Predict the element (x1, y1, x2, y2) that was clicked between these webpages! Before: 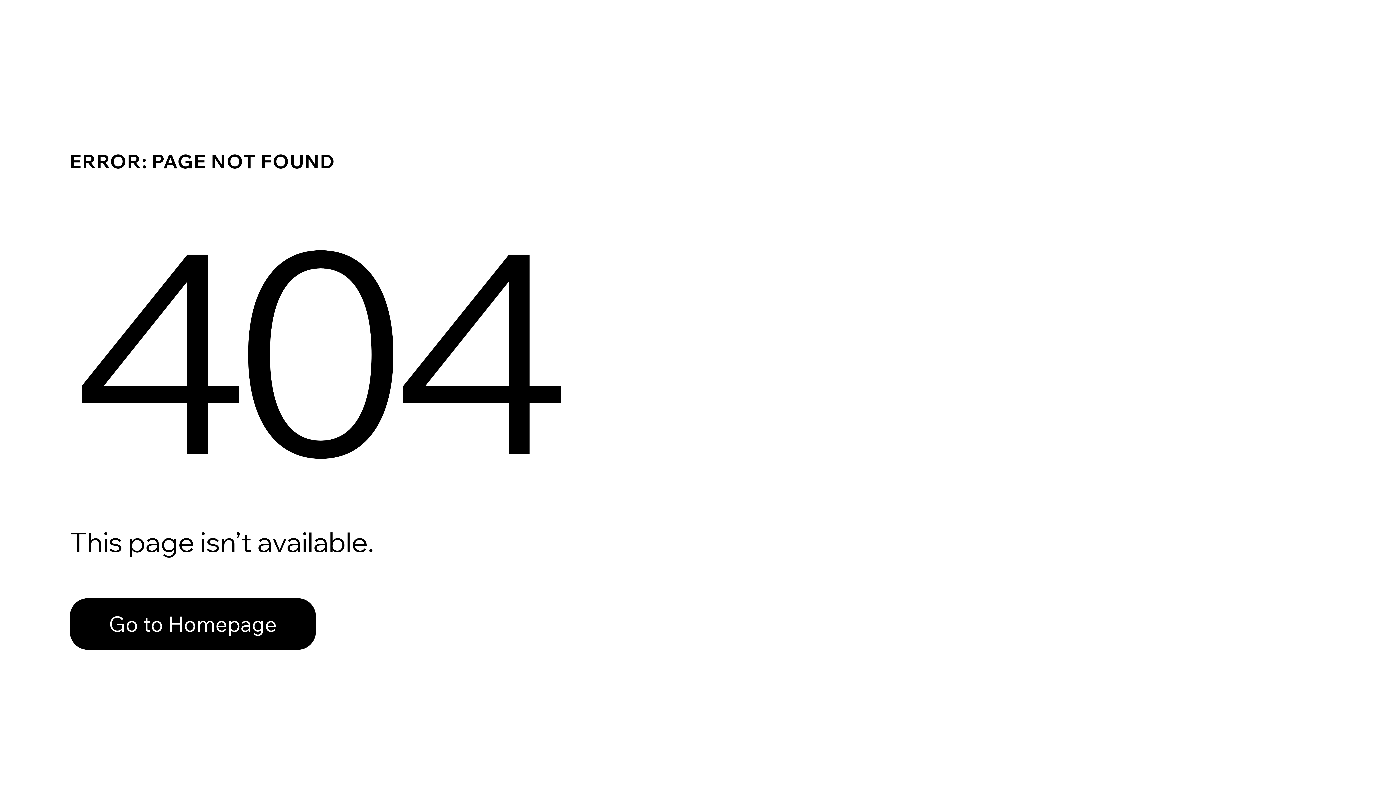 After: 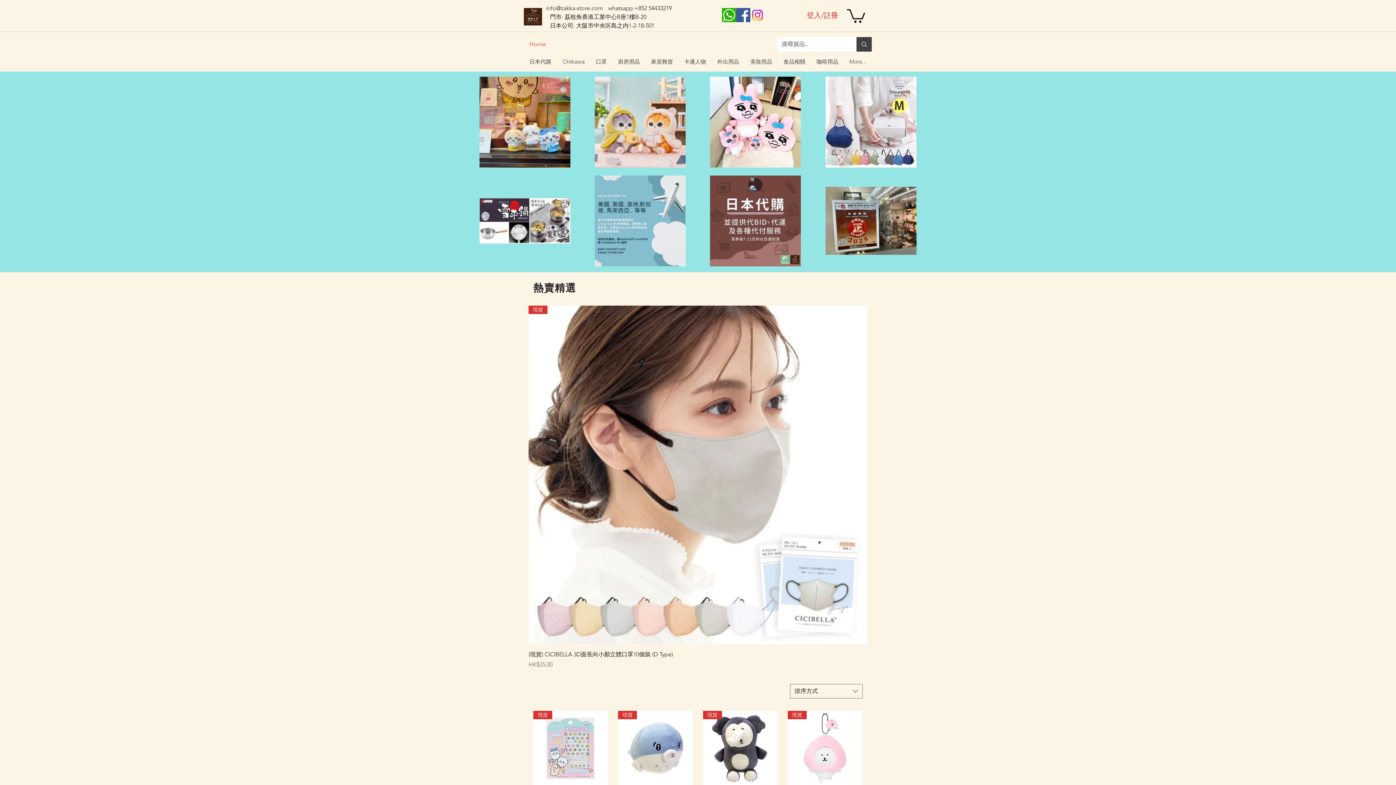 Action: bbox: (69, 582, 768, 659) label: Go to Homepage